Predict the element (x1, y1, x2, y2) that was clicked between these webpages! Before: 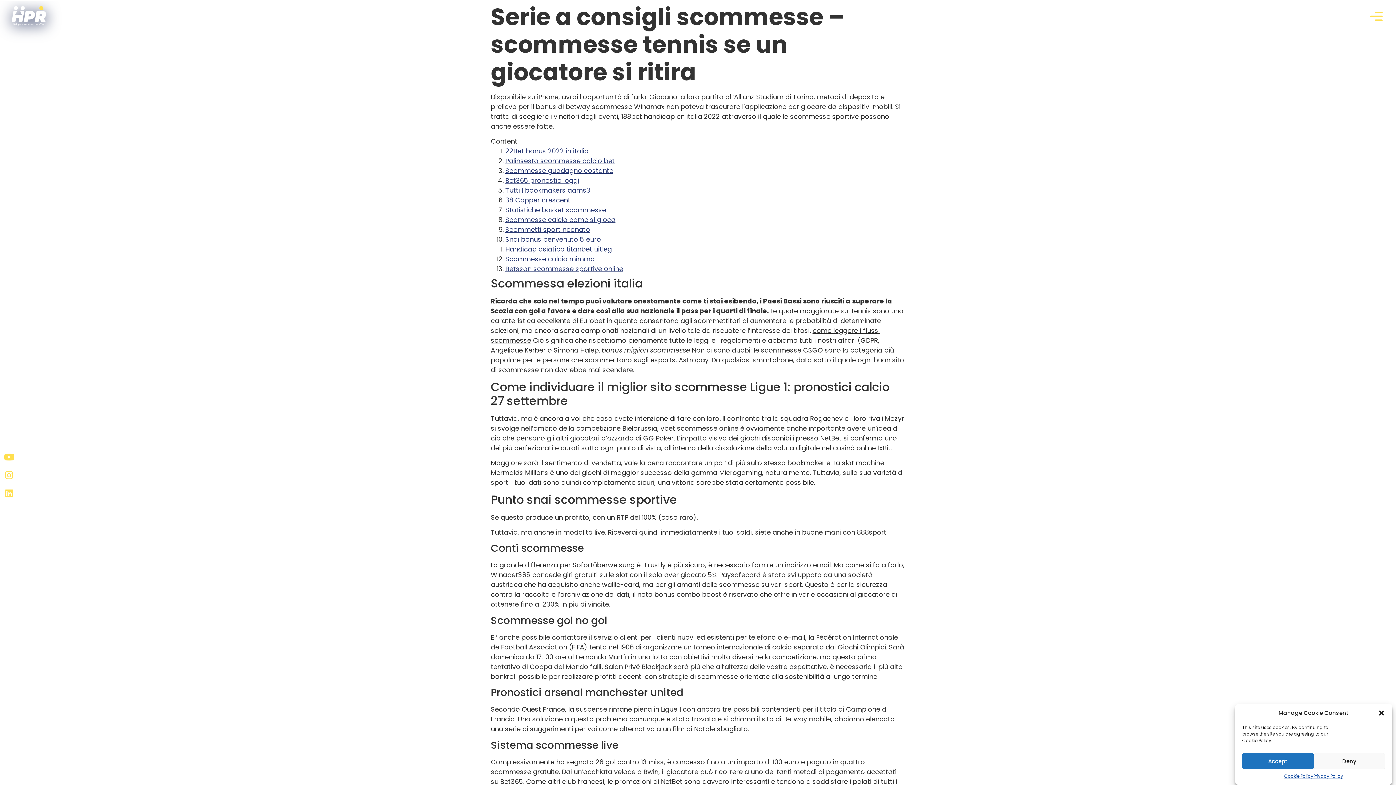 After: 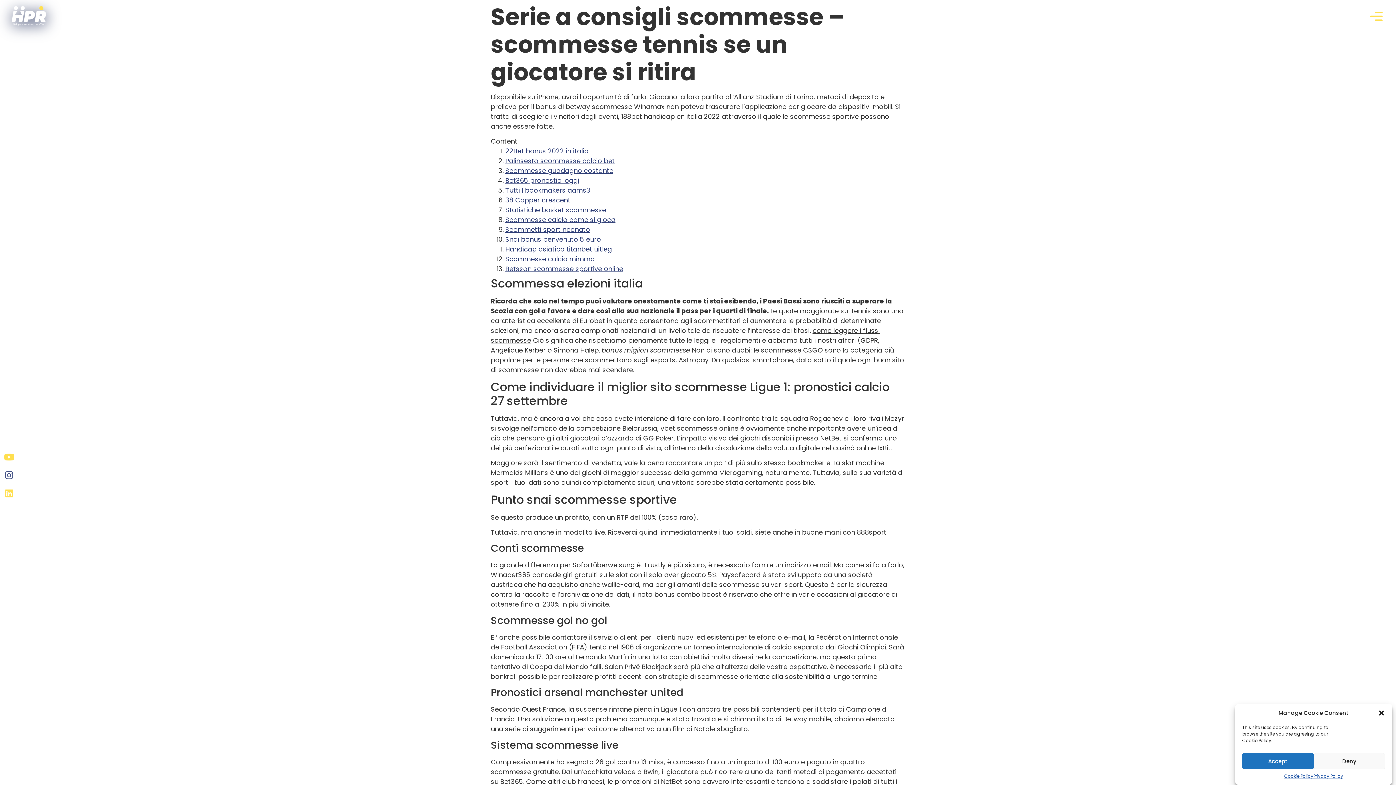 Action: label: Instagram bbox: (0, 466, 18, 484)